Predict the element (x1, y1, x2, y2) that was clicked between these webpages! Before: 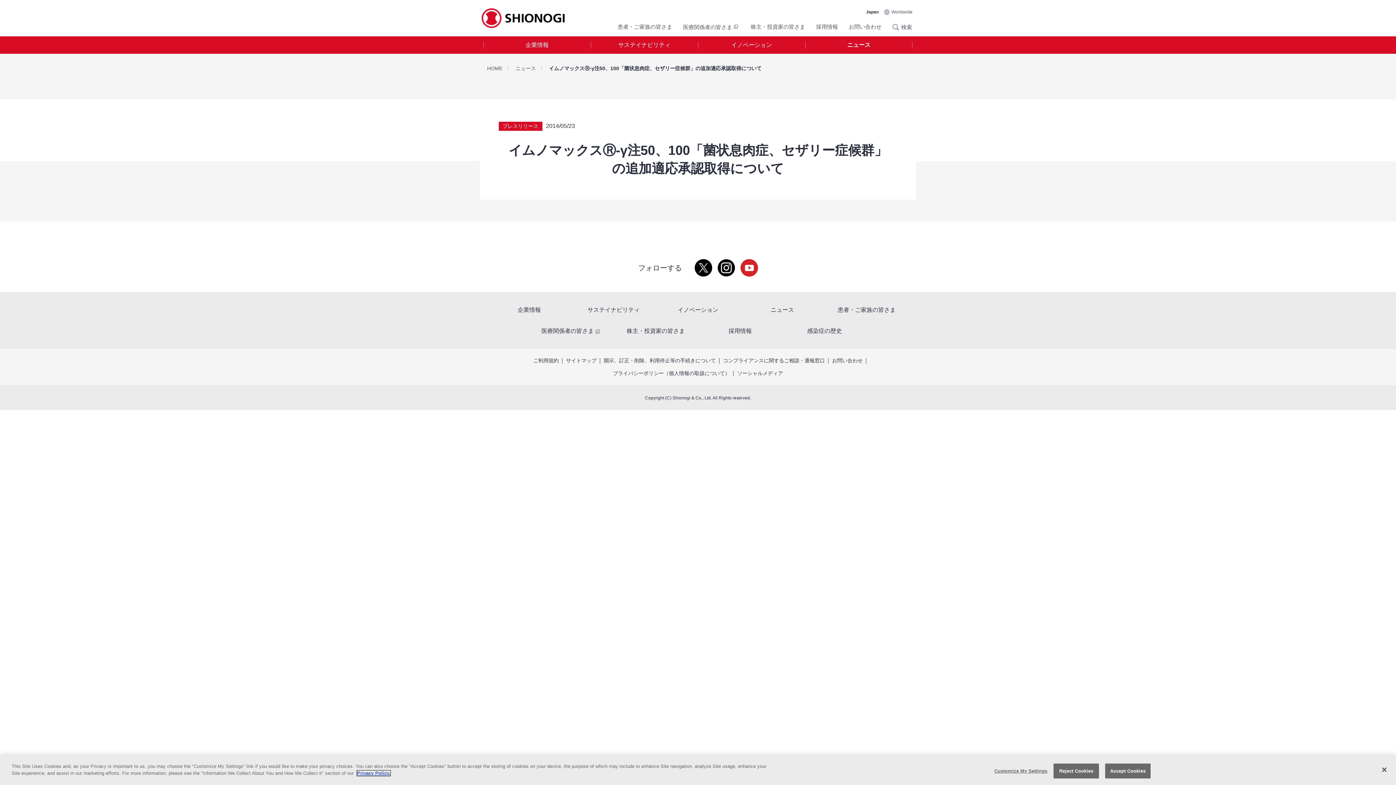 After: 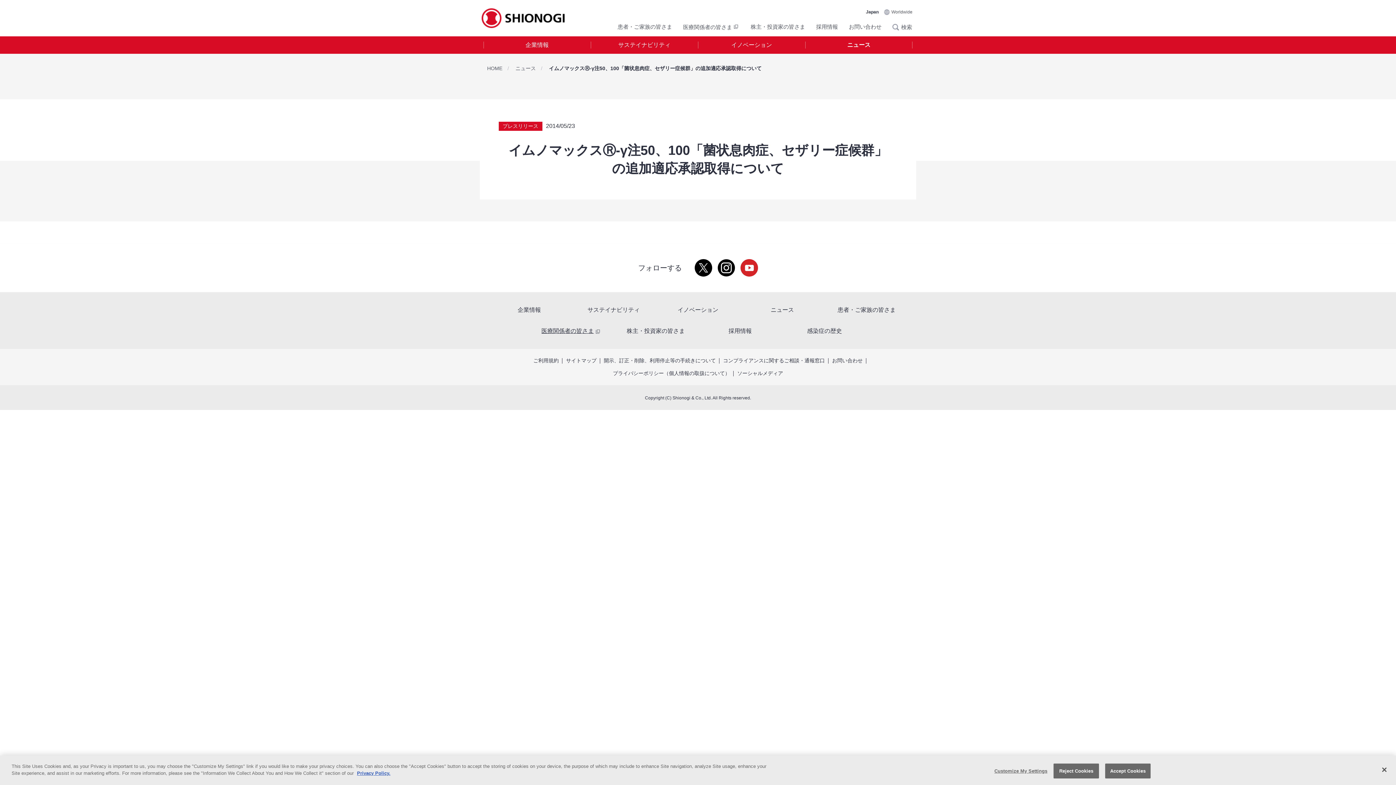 Action: bbox: (529, 326, 613, 336) label: 医療関係者の皆さま